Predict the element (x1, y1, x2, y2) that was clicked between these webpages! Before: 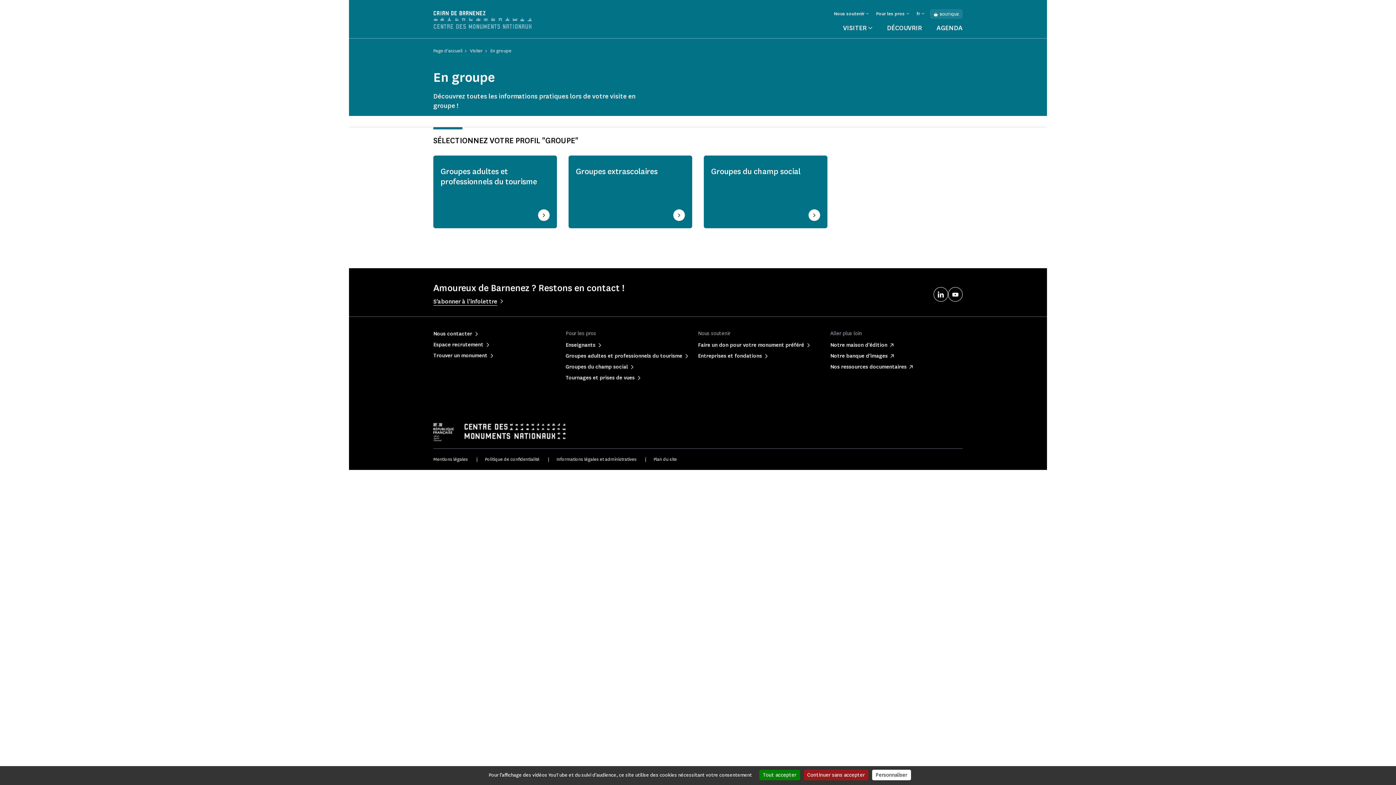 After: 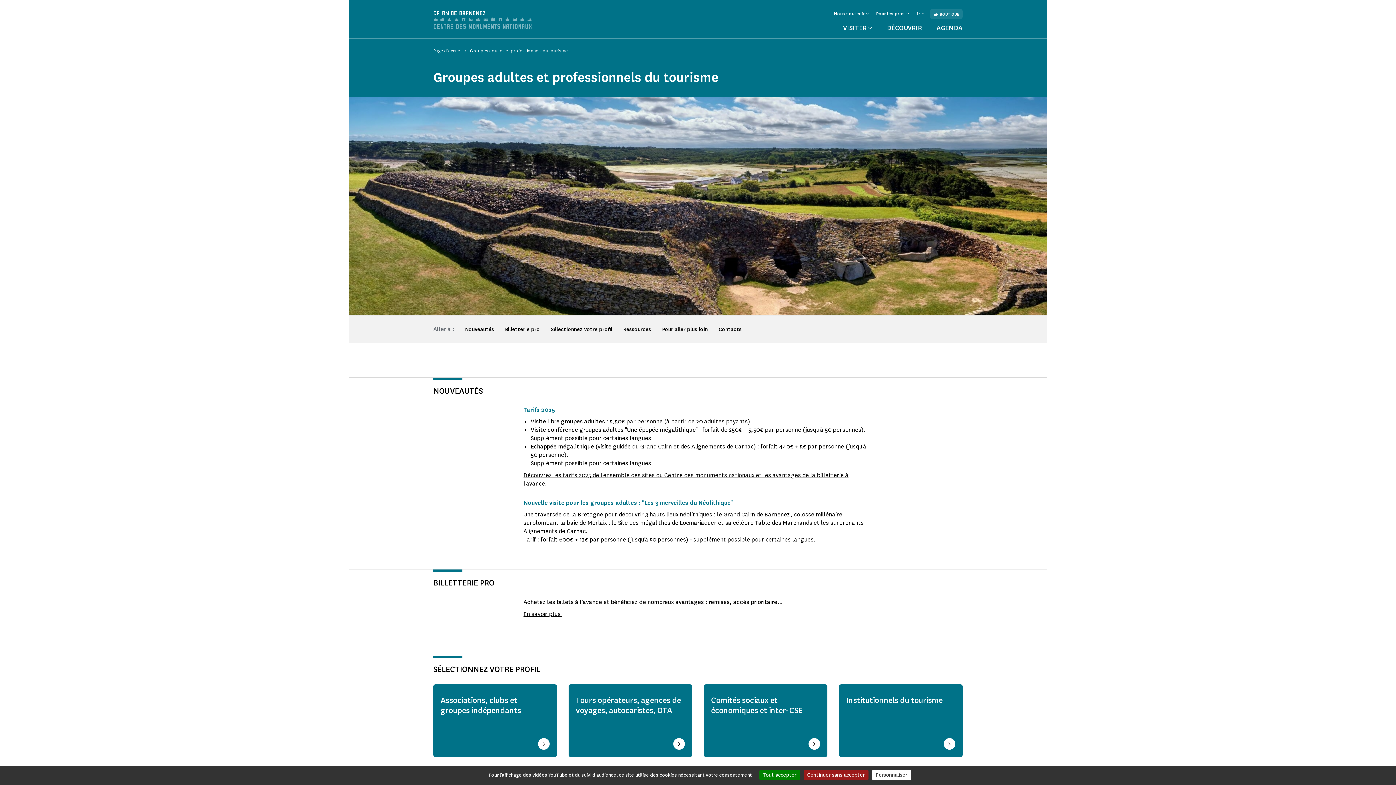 Action: bbox: (440, 166, 546, 186) label: Groupes adultes et professionnels du tourisme